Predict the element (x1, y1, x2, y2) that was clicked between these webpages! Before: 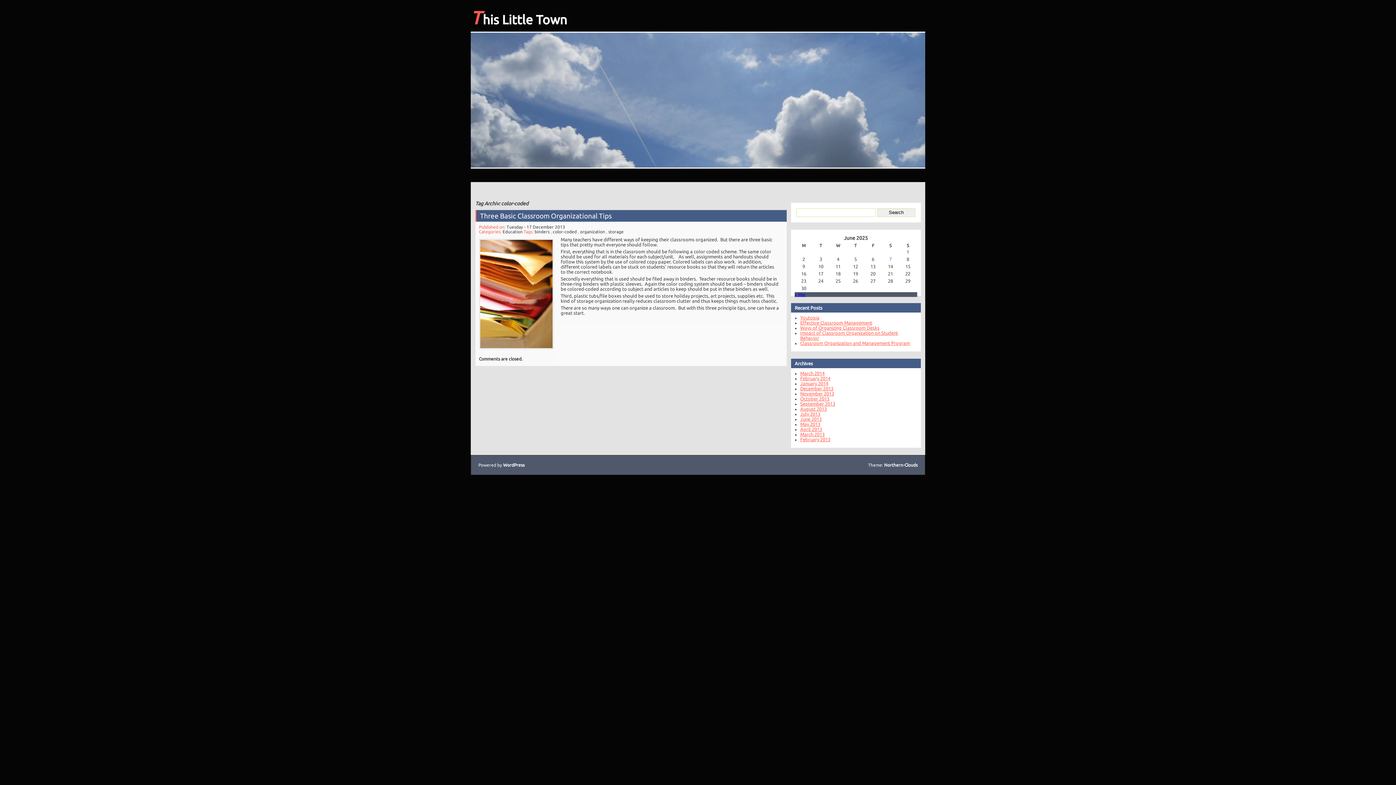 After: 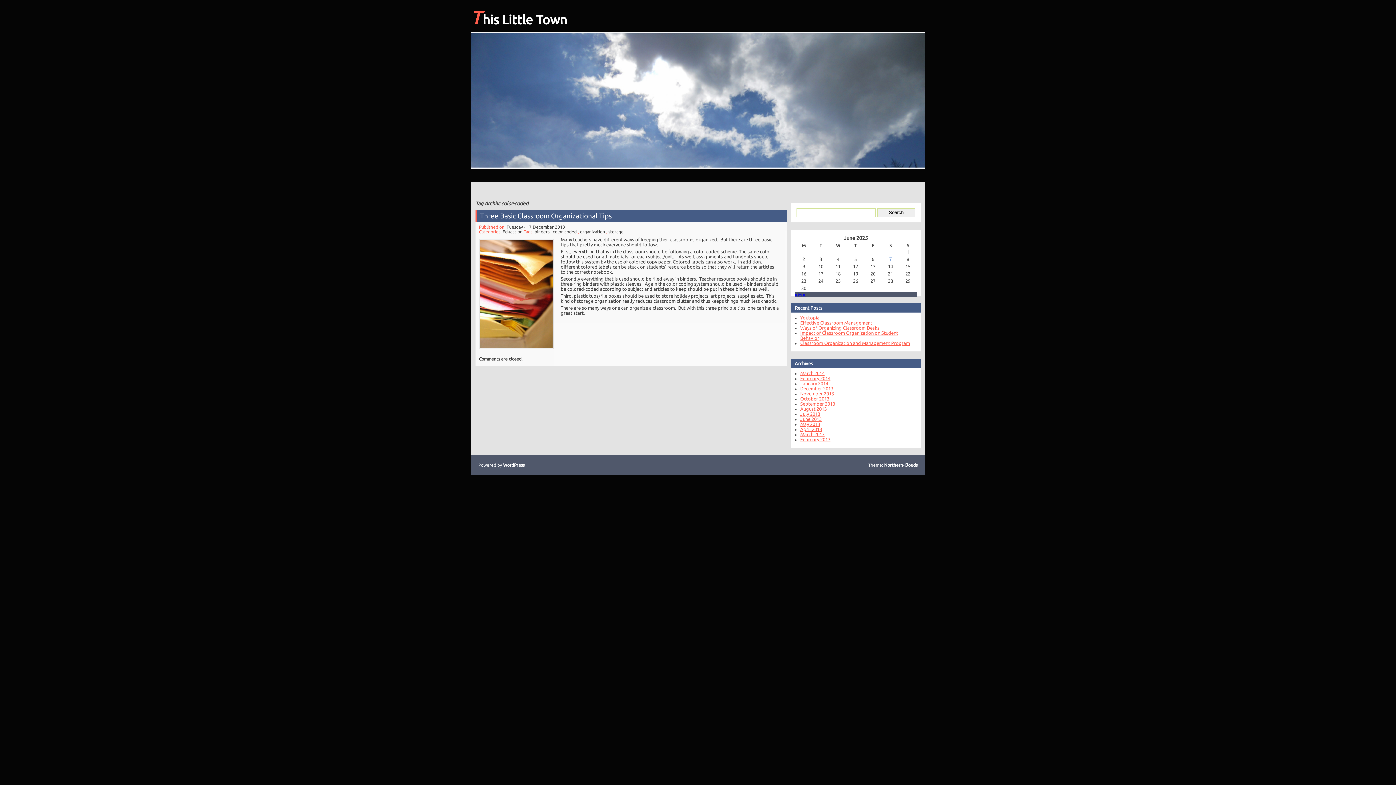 Action: bbox: (552, 229, 576, 234) label: color-coded